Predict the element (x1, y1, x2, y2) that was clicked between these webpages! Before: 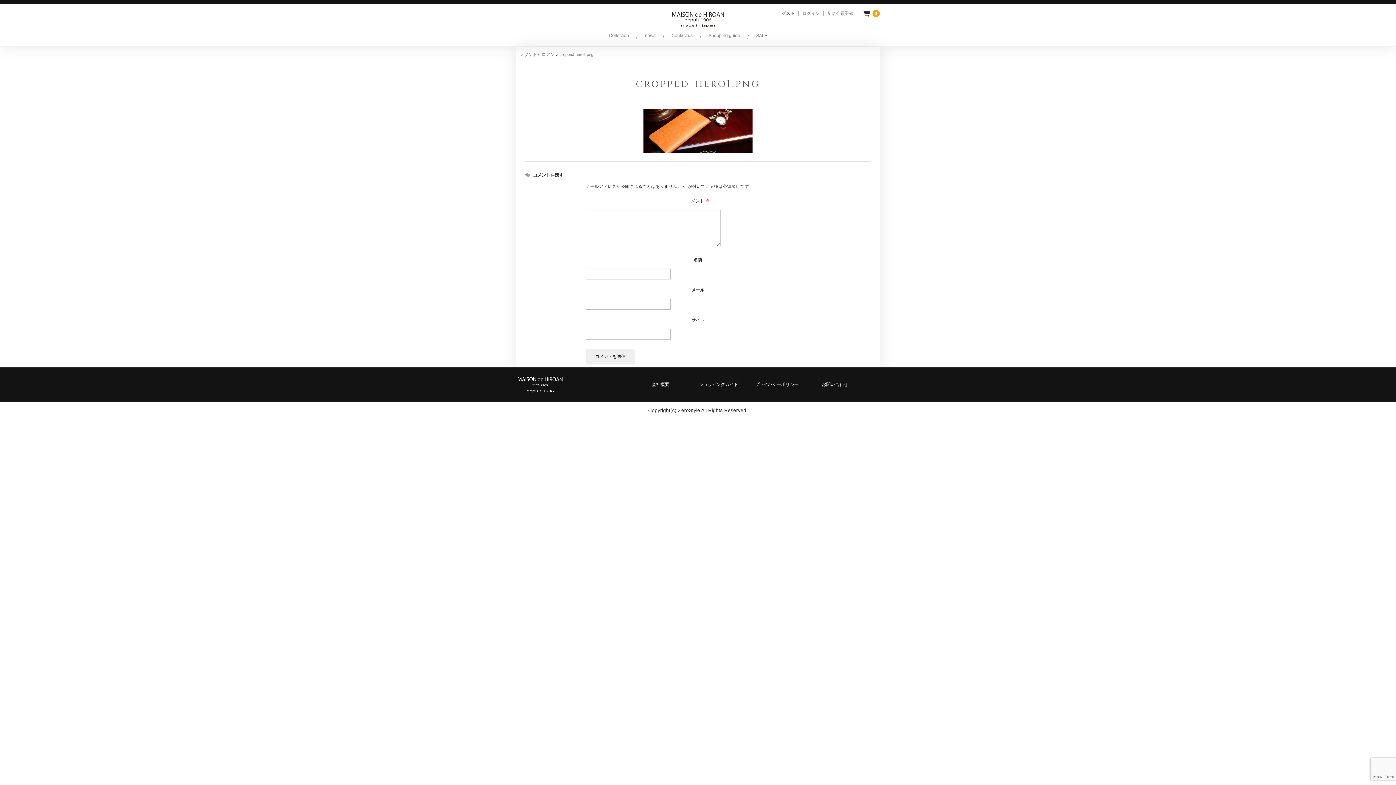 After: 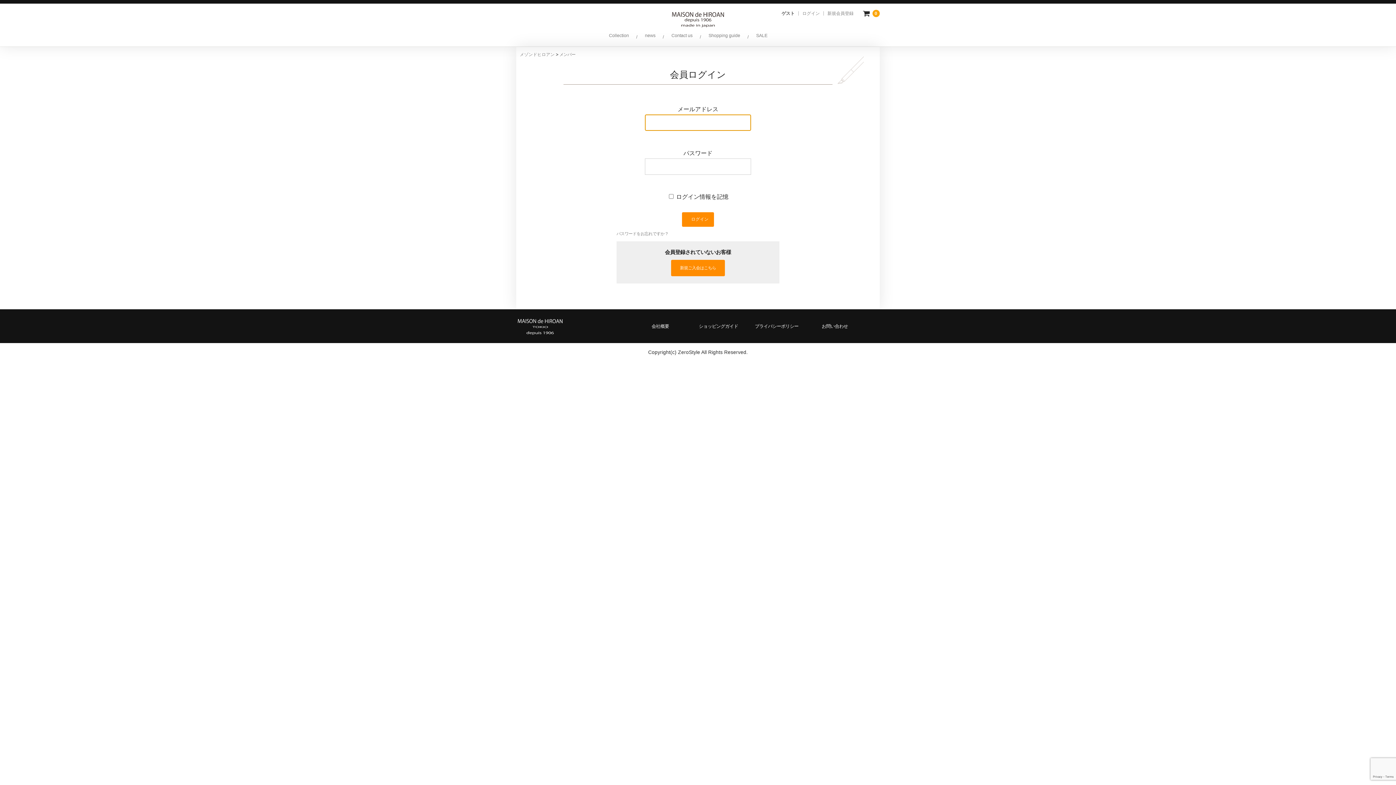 Action: bbox: (798, 11, 824, 15) label: ログイン